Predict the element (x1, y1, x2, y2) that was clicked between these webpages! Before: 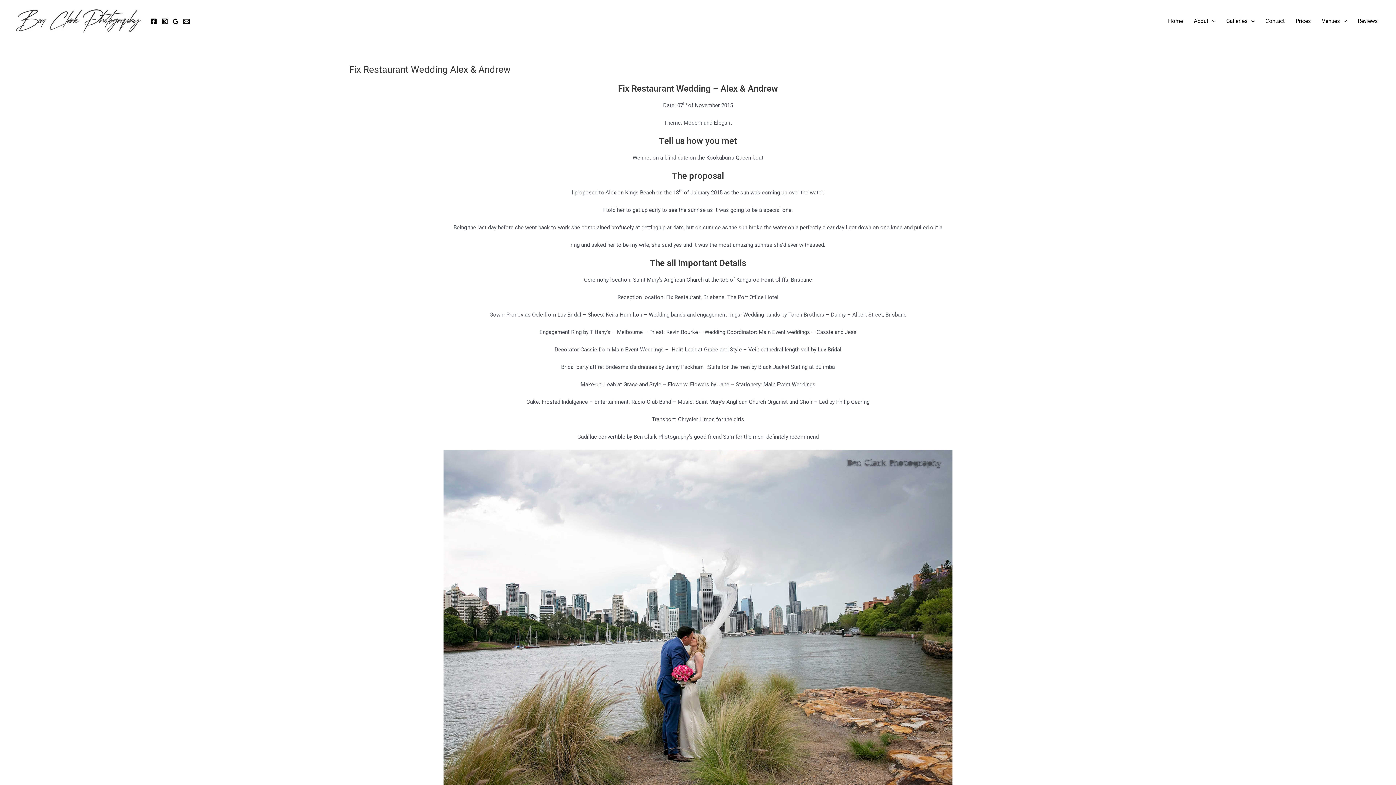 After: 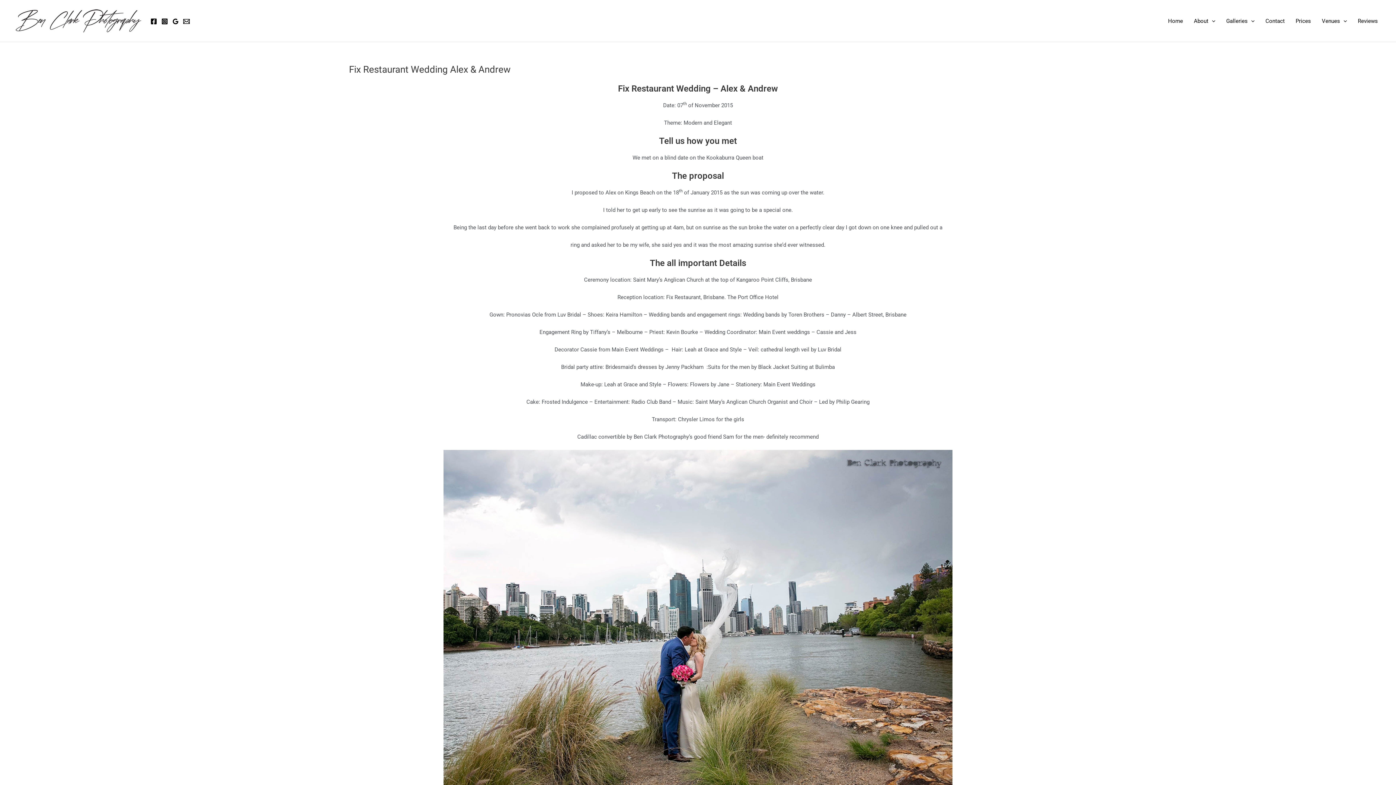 Action: bbox: (161, 18, 168, 24) label: Instagram